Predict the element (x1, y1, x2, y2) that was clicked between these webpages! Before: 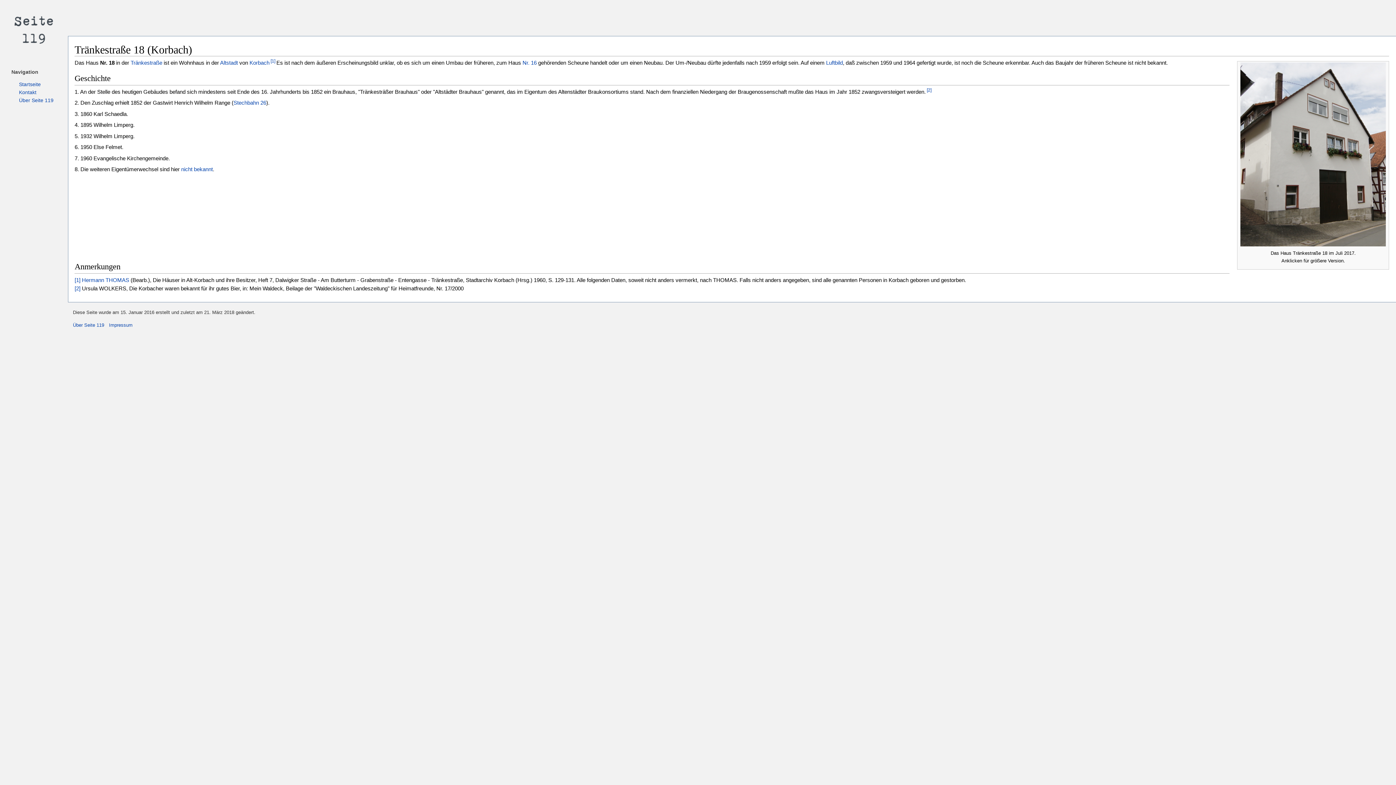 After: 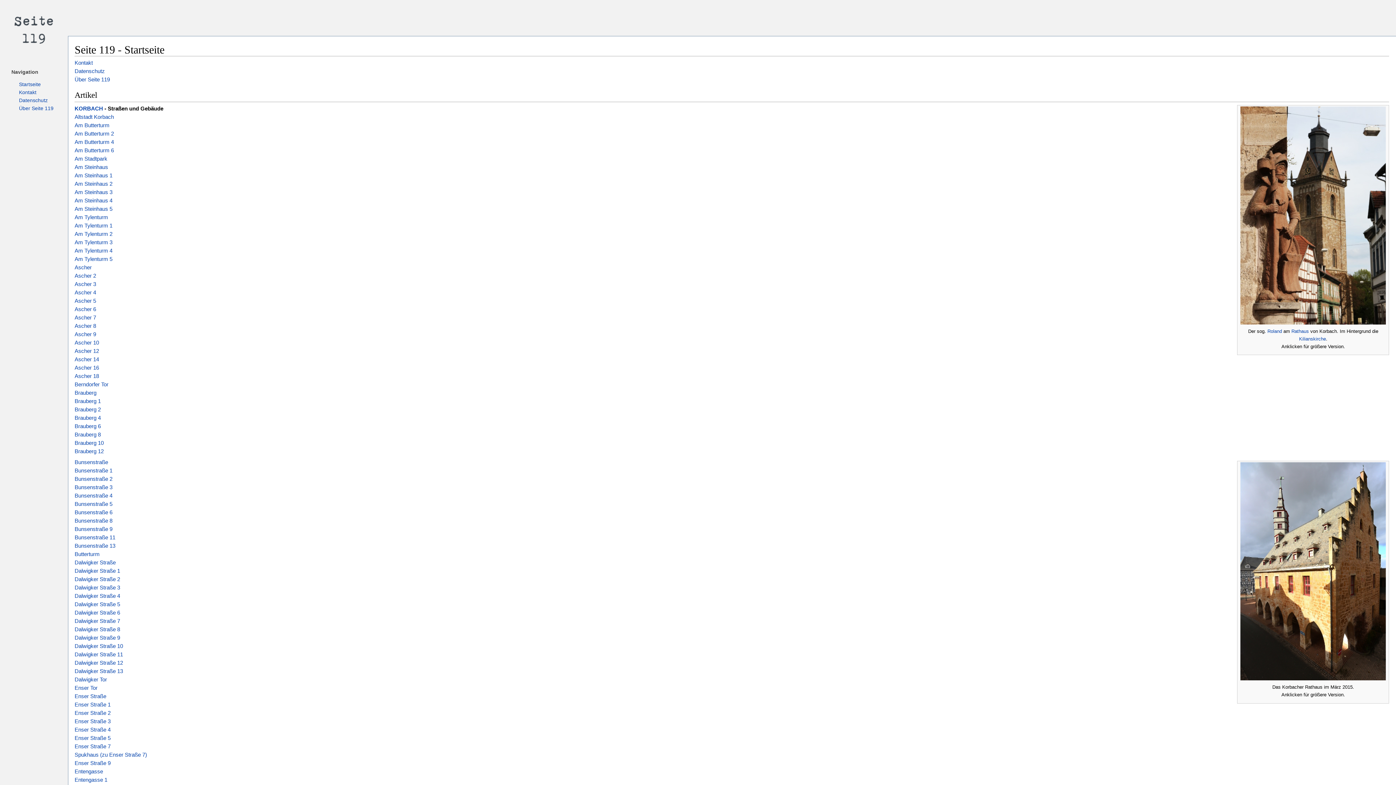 Action: bbox: (0, 0, 67, 58)